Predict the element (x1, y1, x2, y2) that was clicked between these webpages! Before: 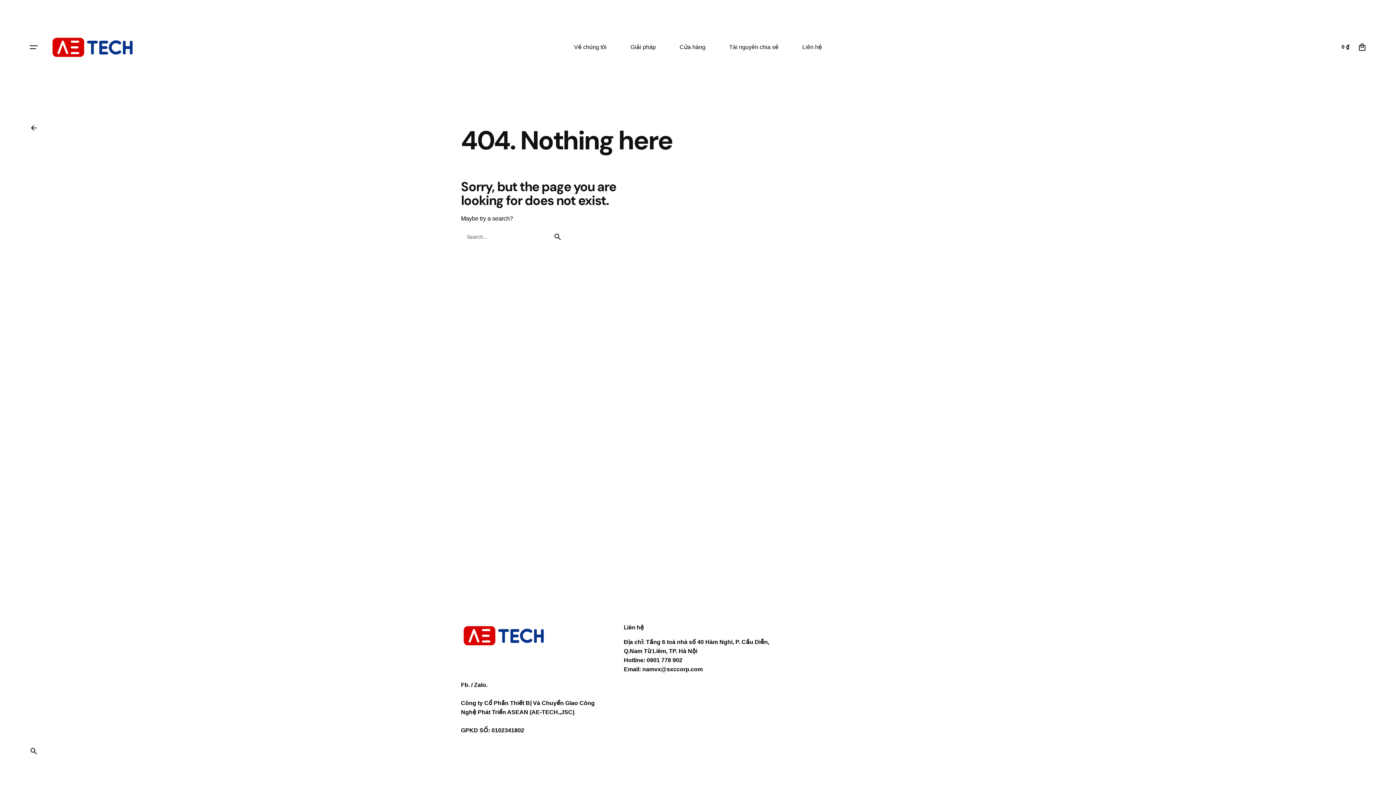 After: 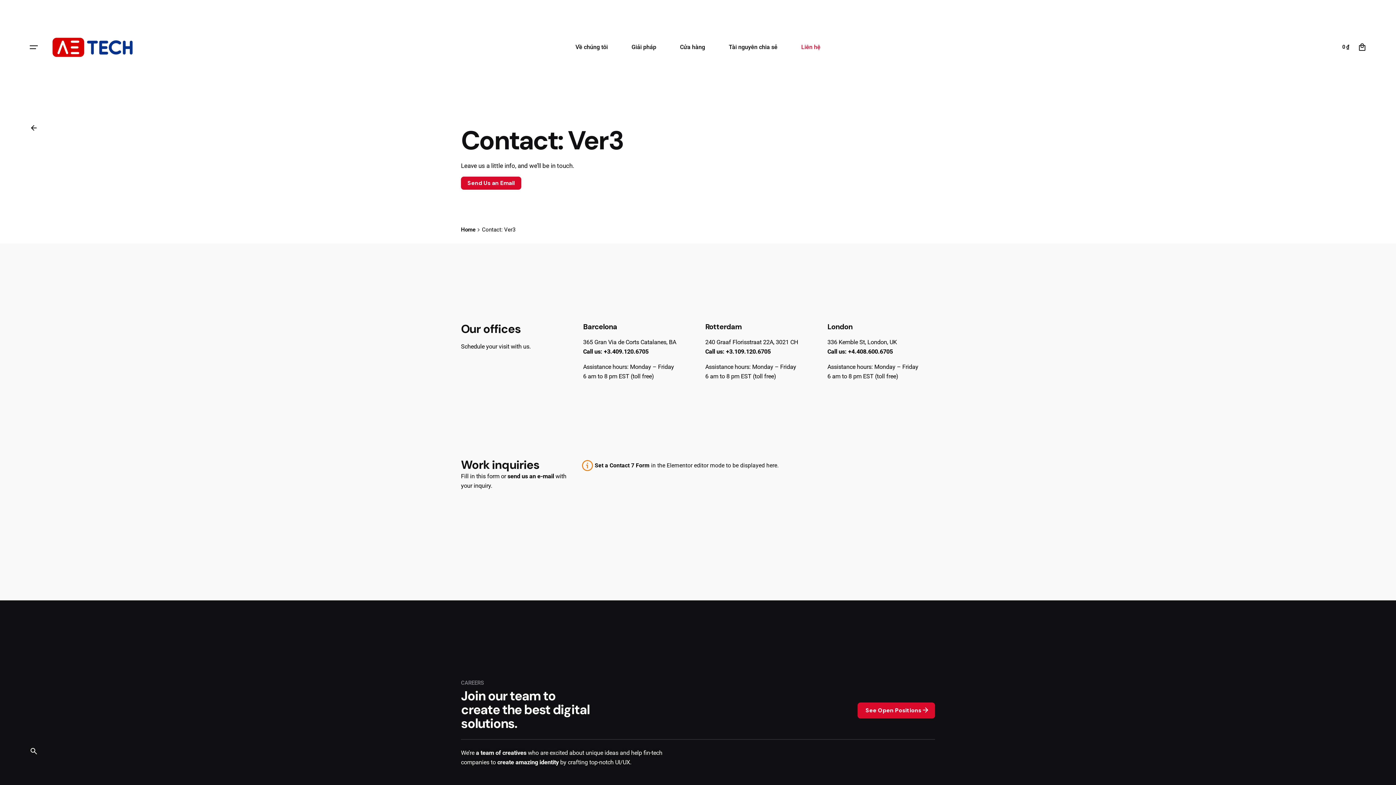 Action: label: Liên hệ bbox: (790, 39, 834, 55)